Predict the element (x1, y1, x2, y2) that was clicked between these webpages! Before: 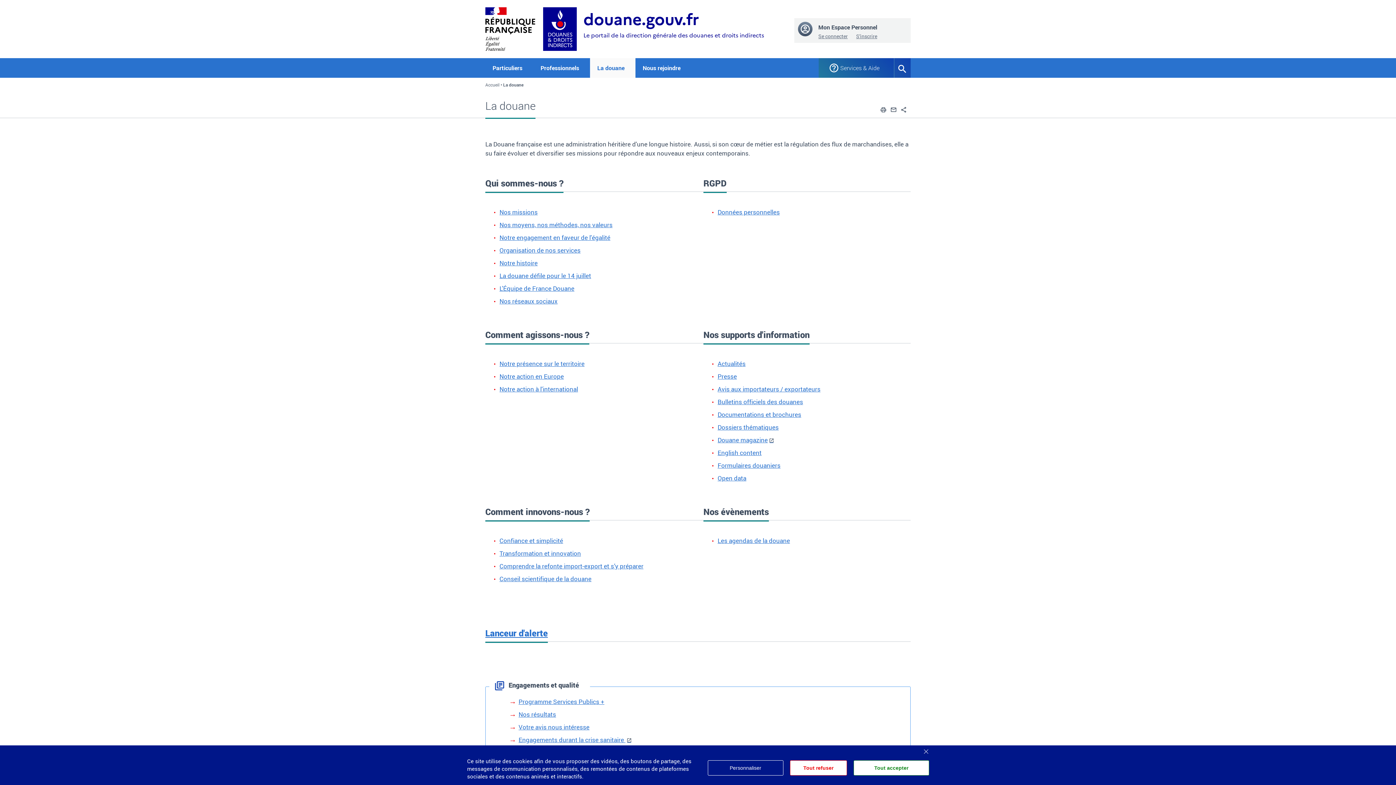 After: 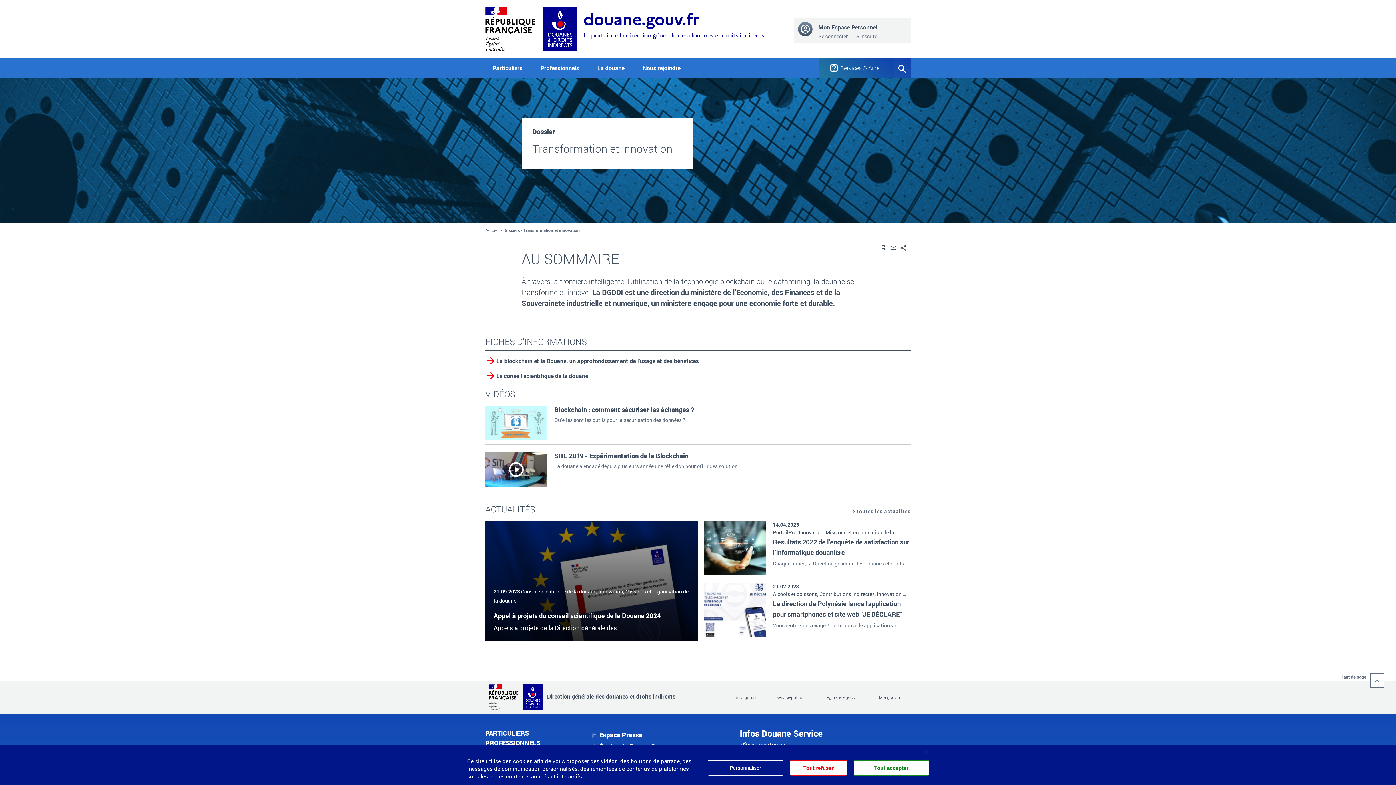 Action: label: Transformation et innovation bbox: (499, 549, 581, 557)